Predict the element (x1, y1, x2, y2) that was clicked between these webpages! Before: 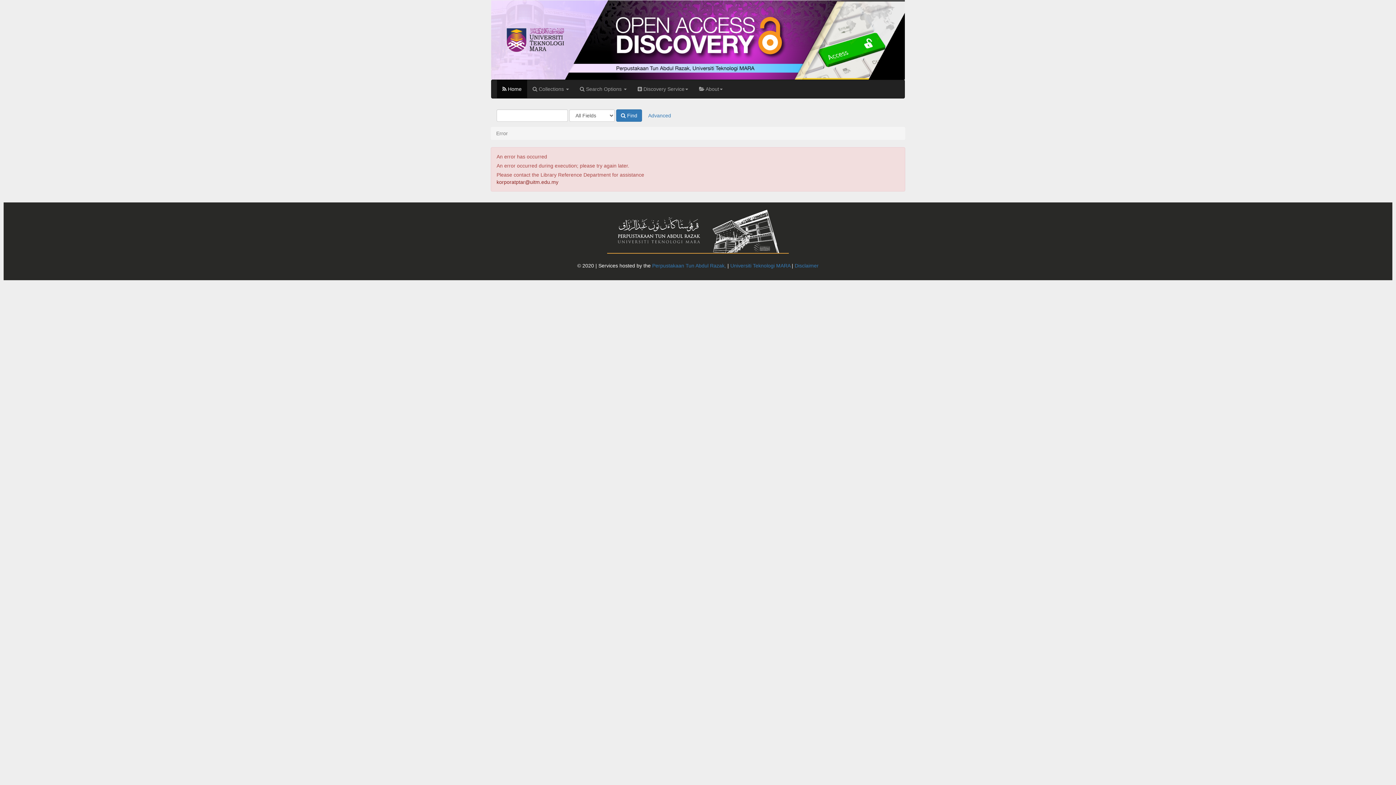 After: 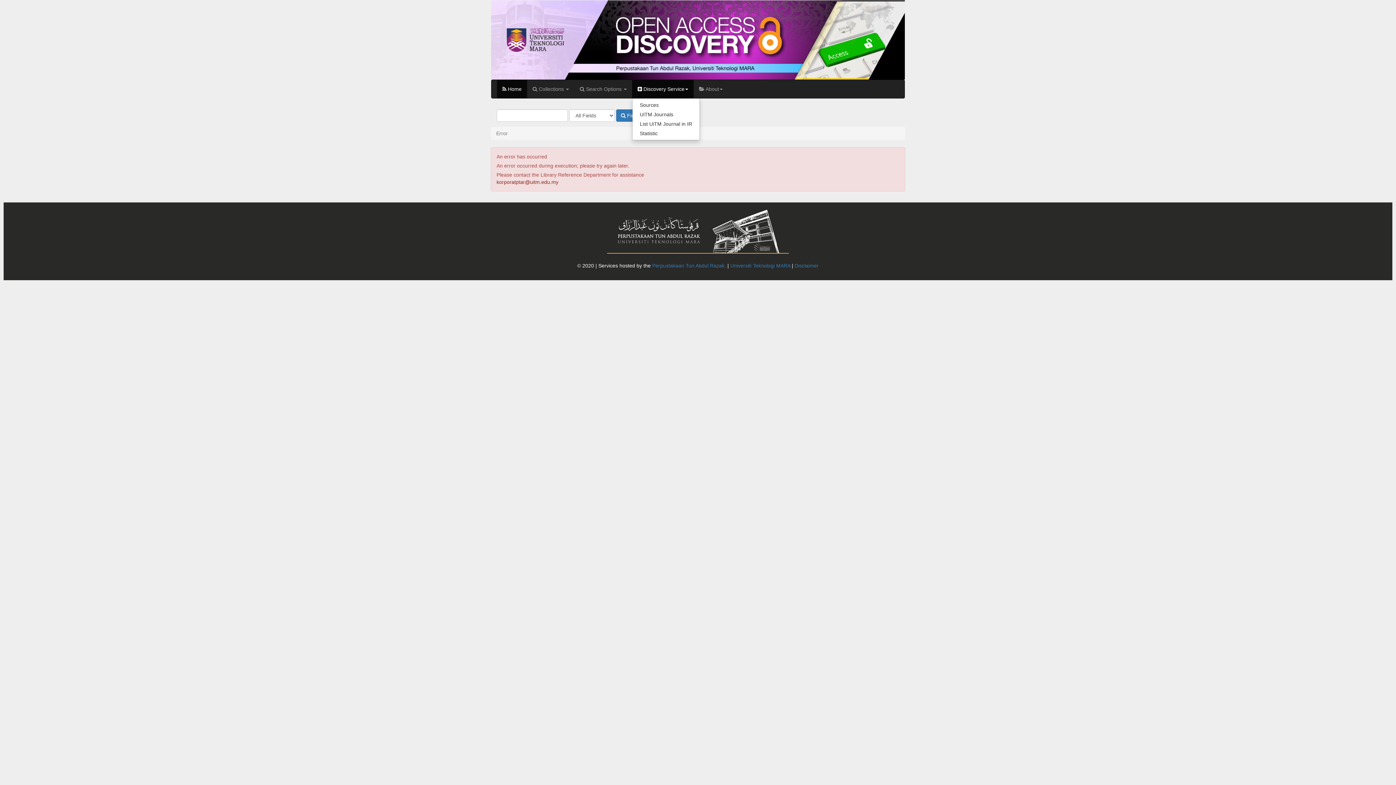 Action: label:  Discovery Service bbox: (632, 79, 693, 98)